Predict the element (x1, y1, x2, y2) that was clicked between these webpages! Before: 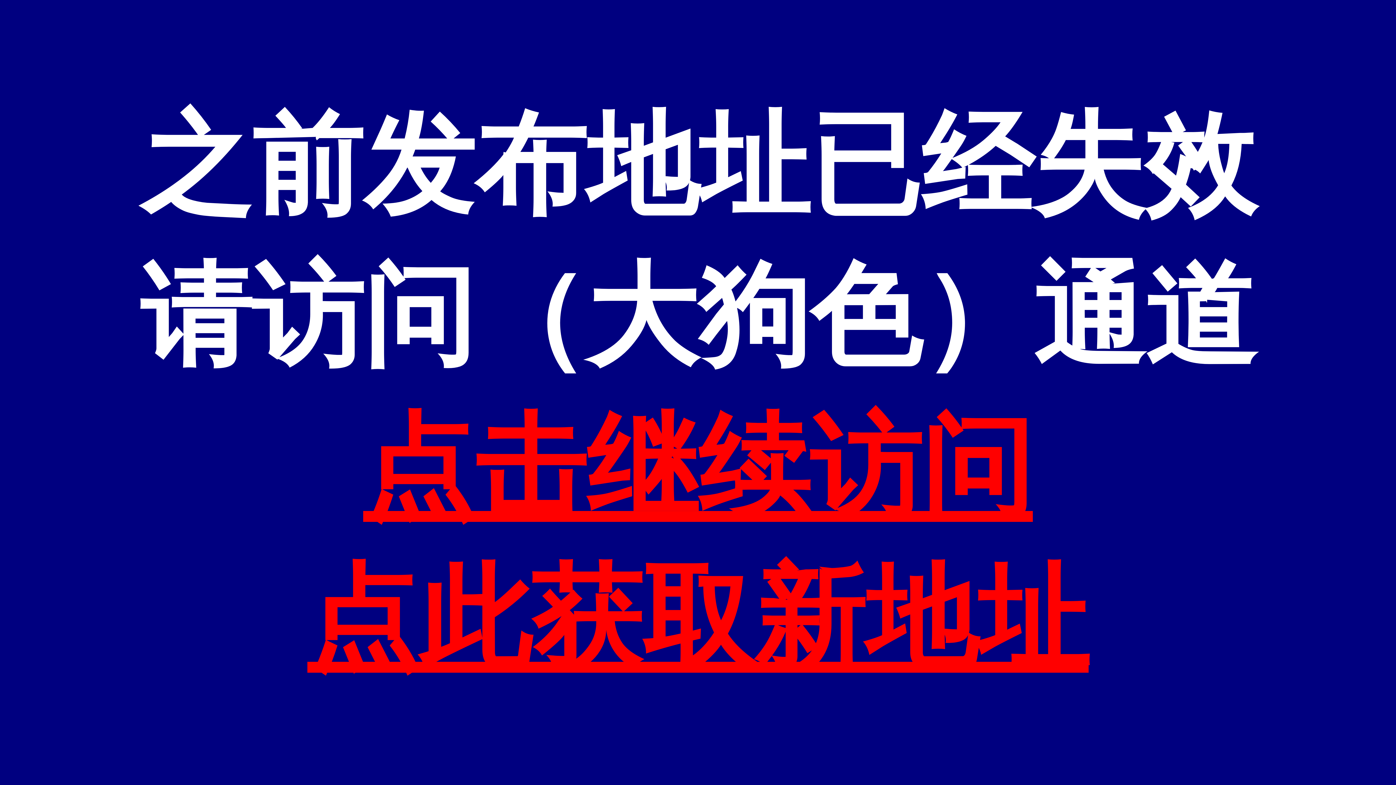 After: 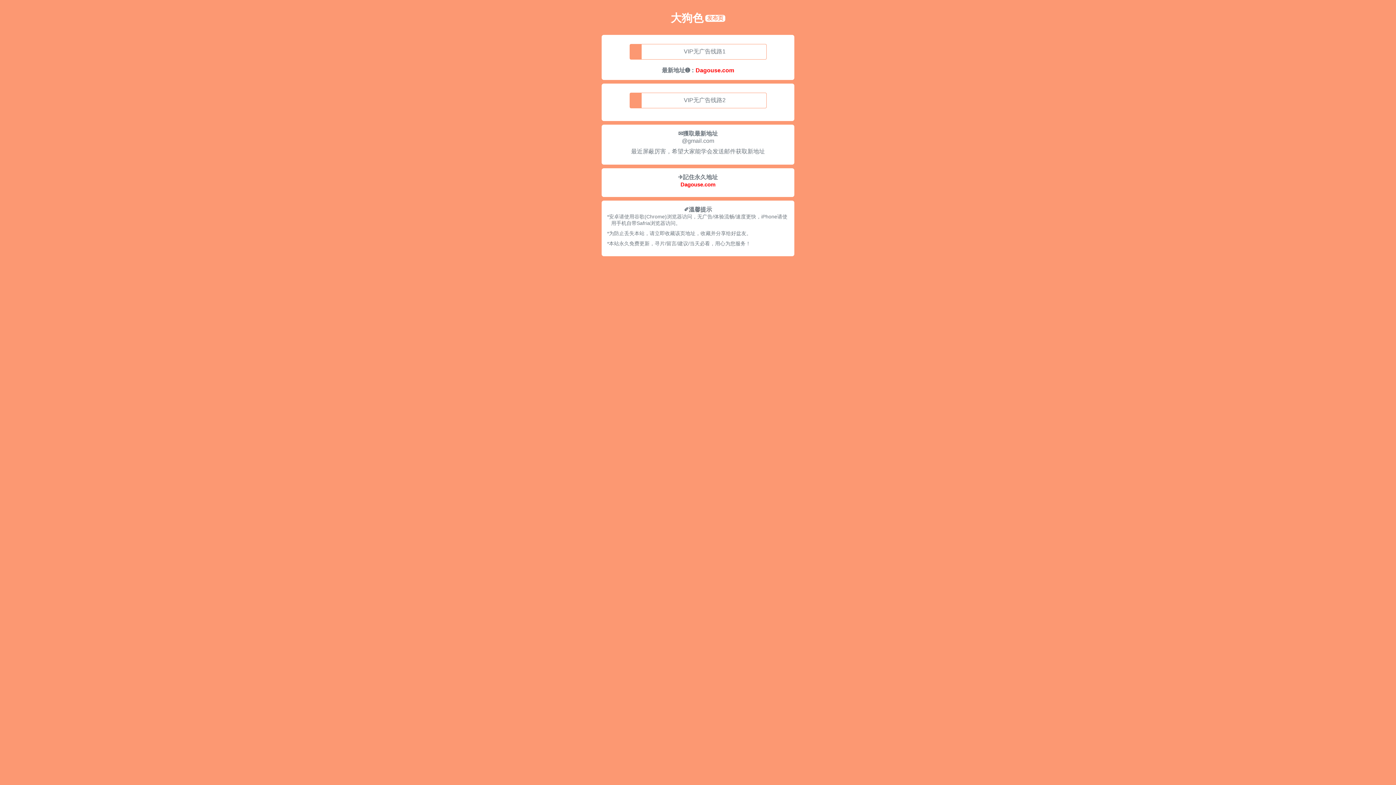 Action: bbox: (307, 556, 1088, 680) label: 点此获取新地址